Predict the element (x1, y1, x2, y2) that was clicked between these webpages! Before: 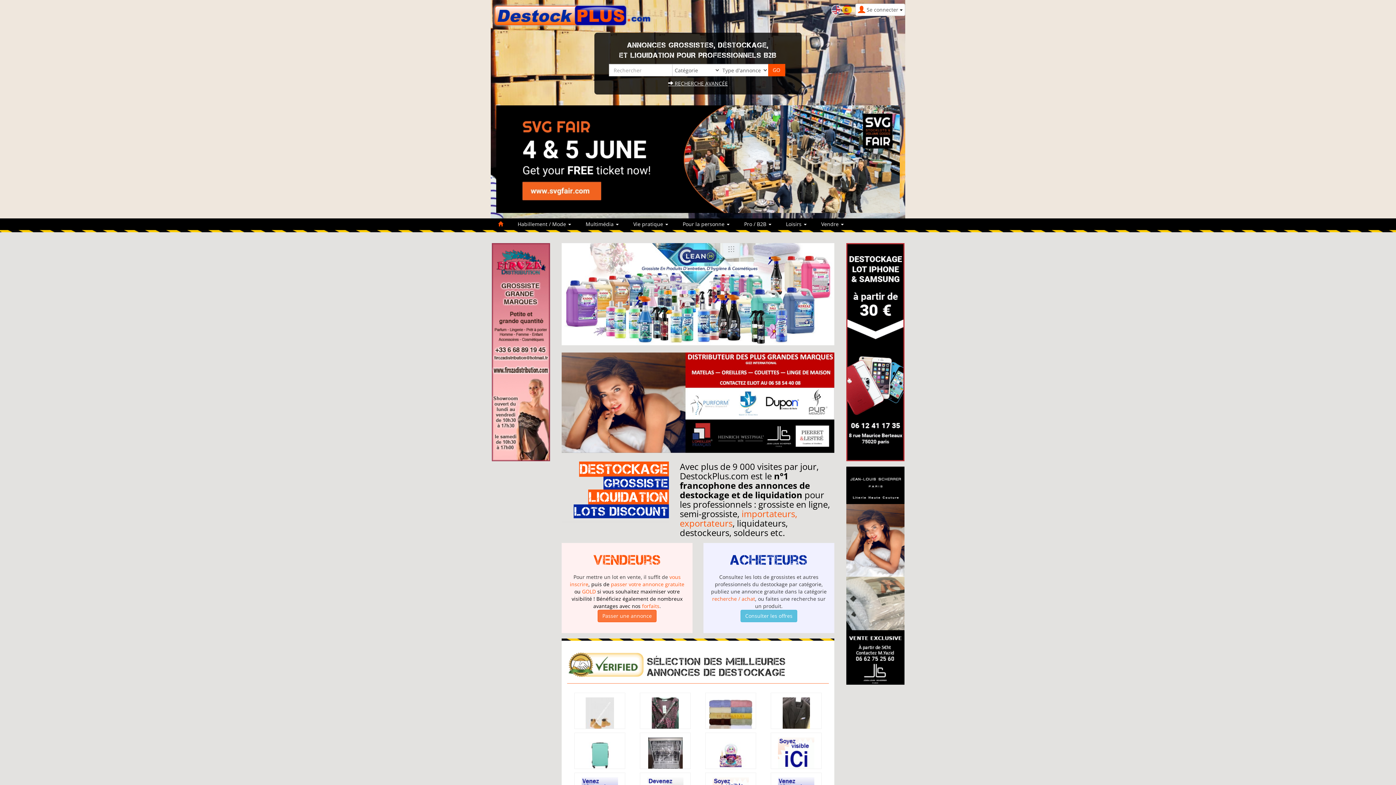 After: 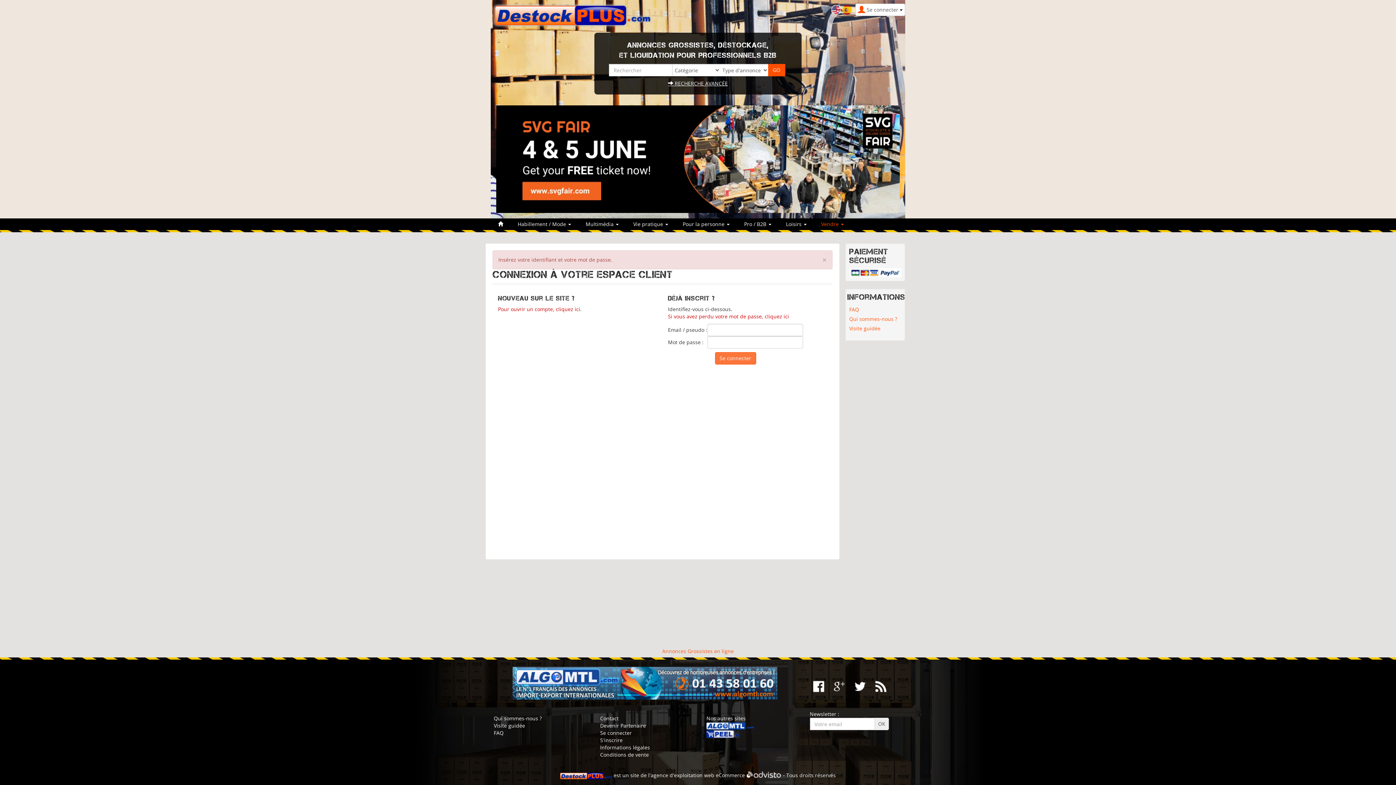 Action: bbox: (597, 610, 656, 622) label: Passer une annonce